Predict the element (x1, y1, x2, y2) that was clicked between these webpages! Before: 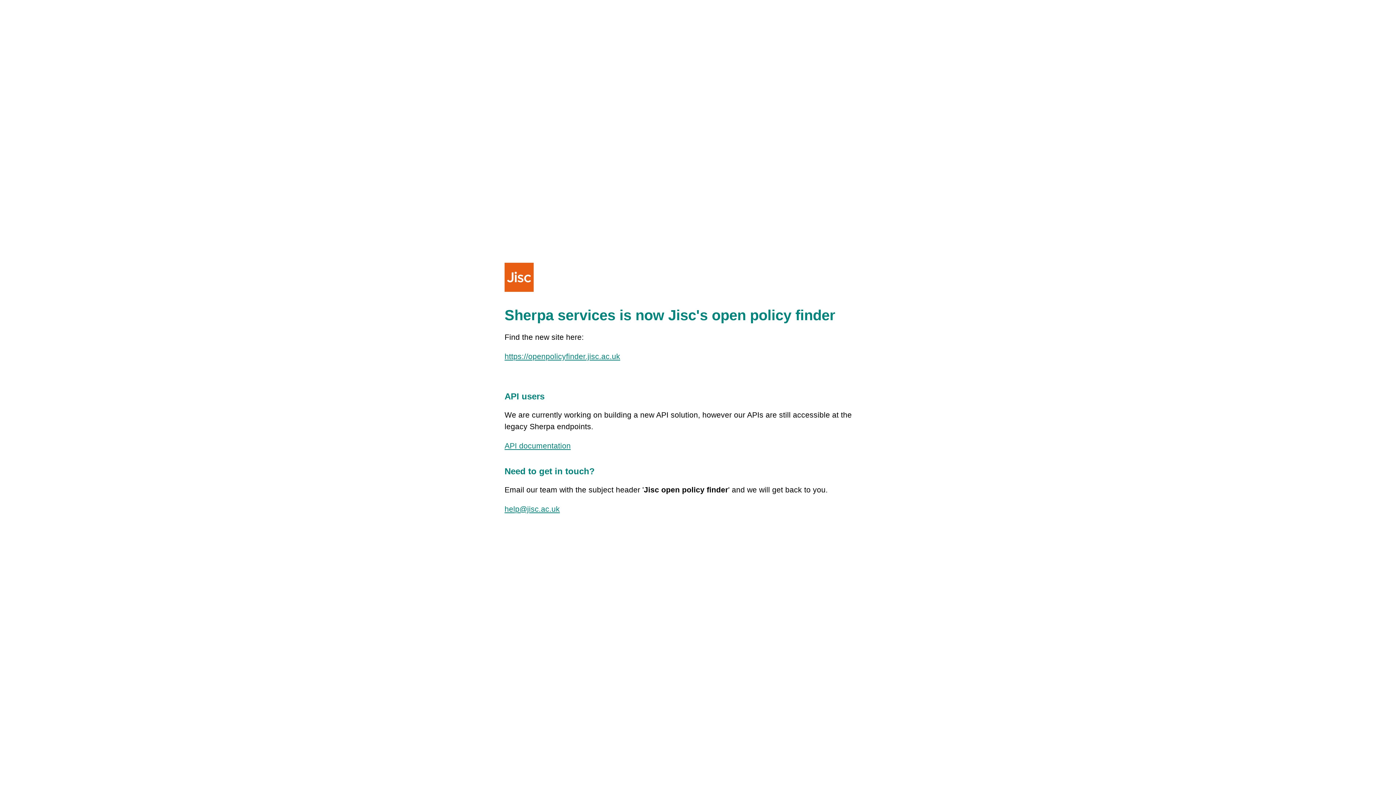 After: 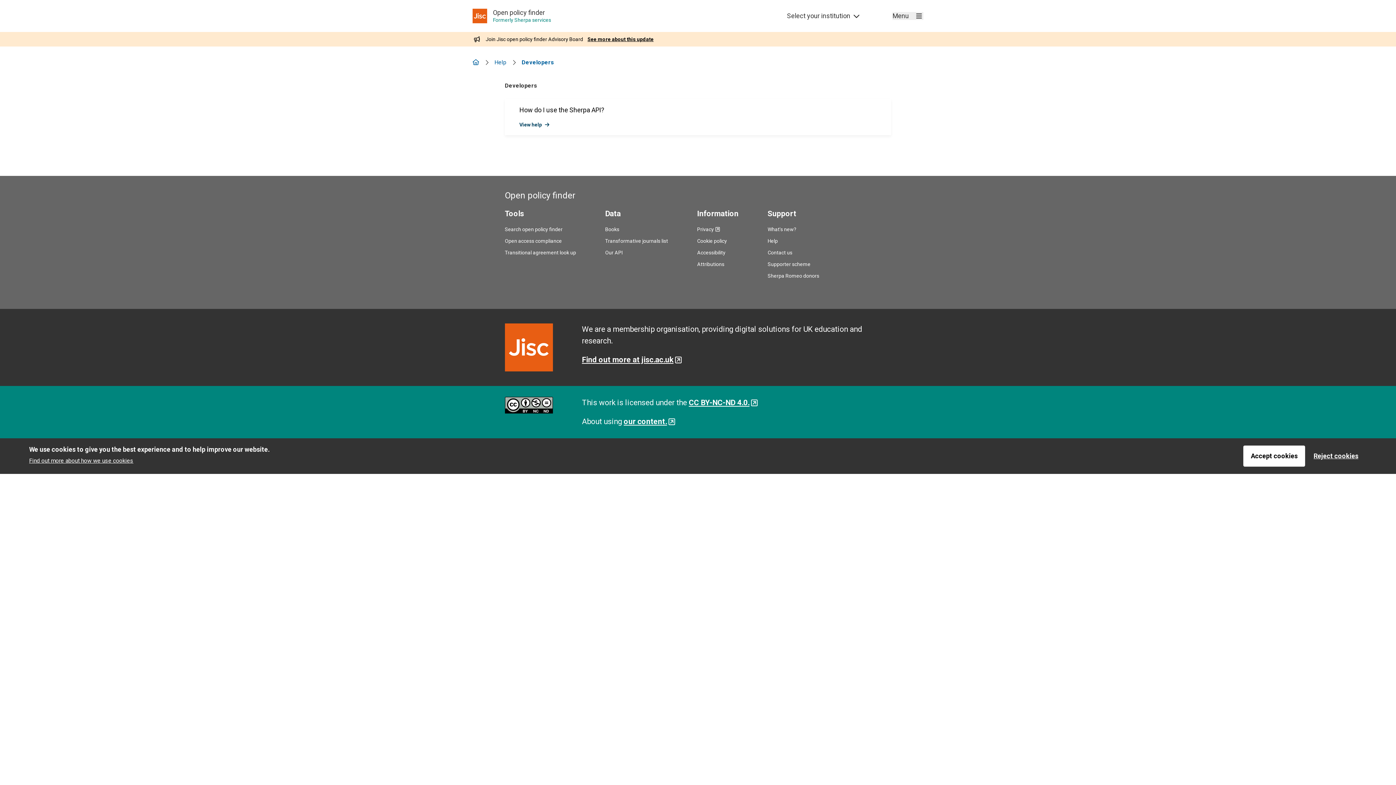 Action: label: API documentation bbox: (504, 441, 570, 450)